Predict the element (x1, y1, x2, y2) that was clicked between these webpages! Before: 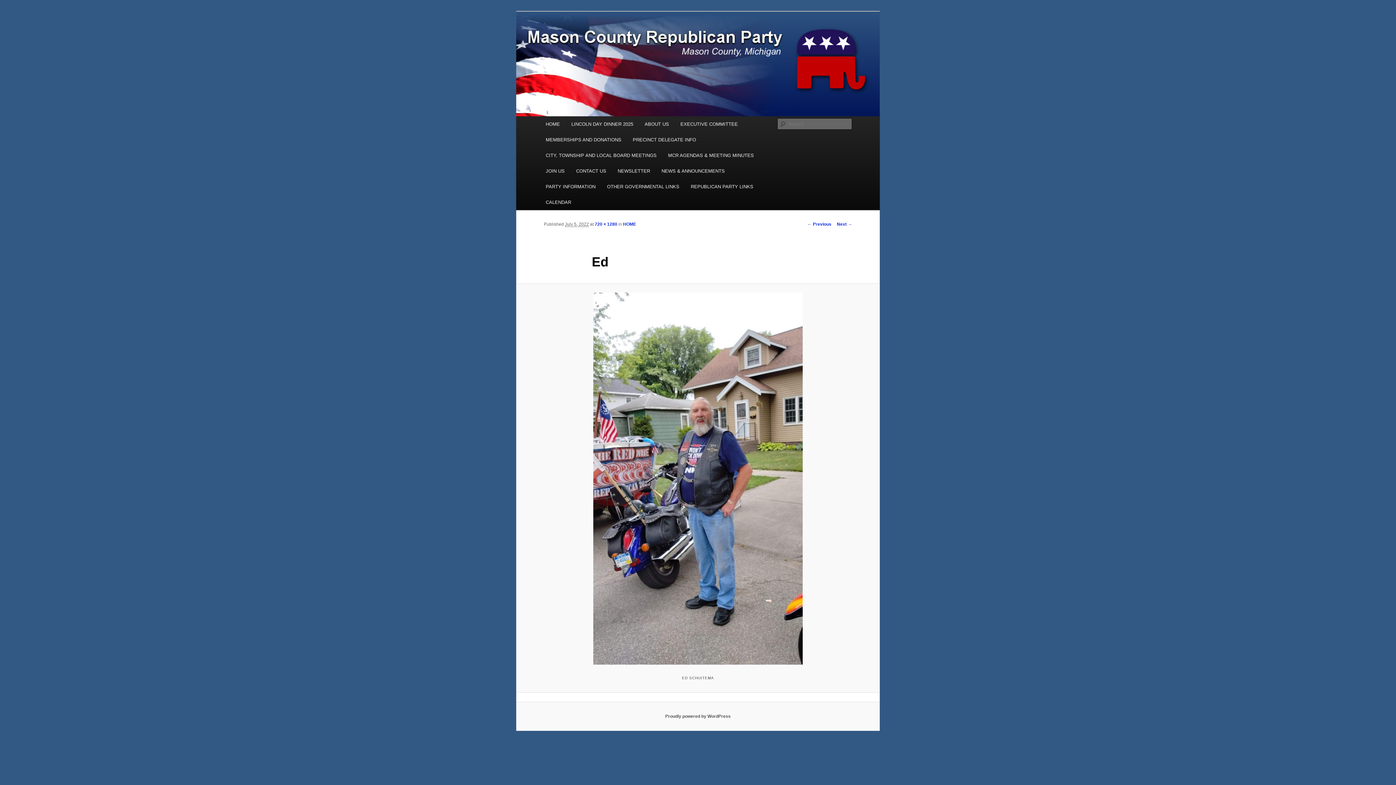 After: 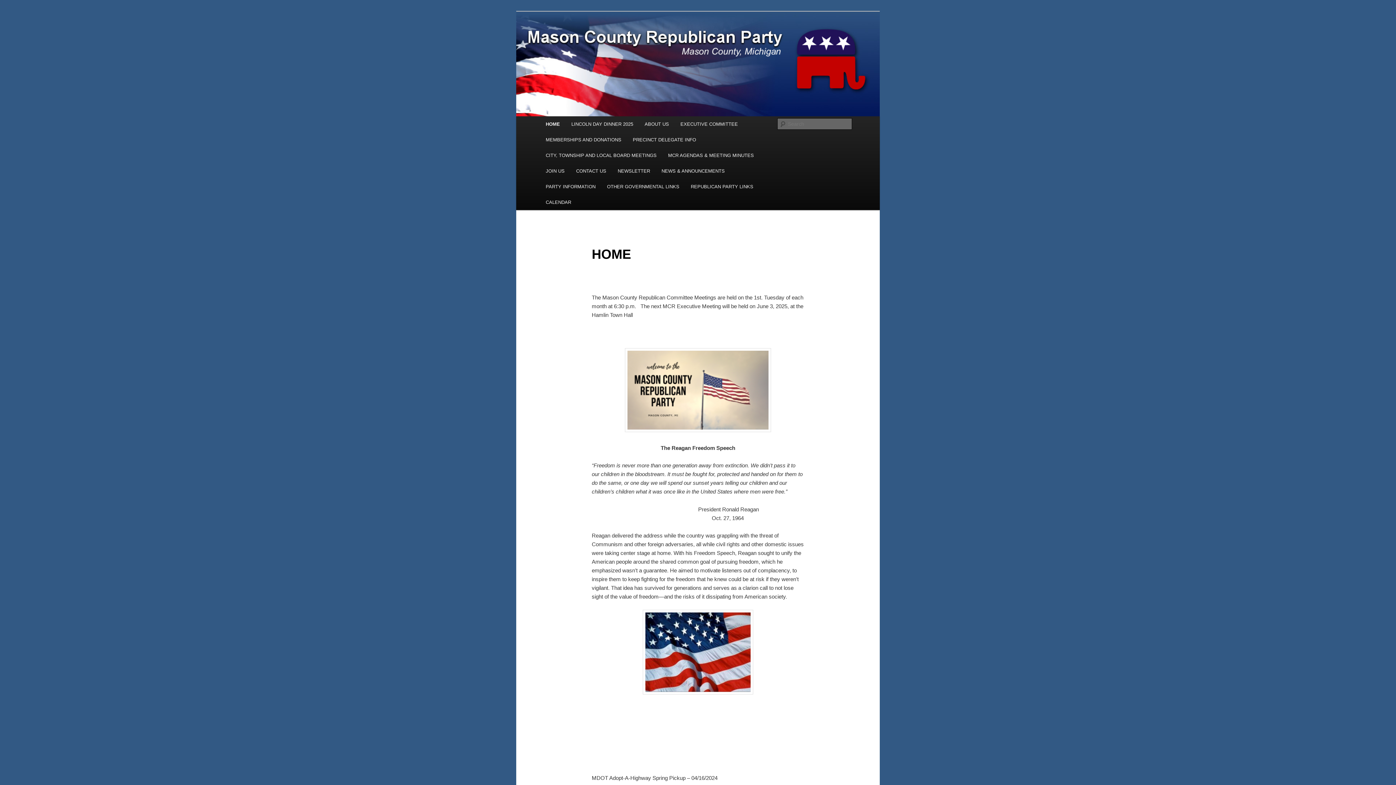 Action: bbox: (540, 116, 565, 132) label: HOME